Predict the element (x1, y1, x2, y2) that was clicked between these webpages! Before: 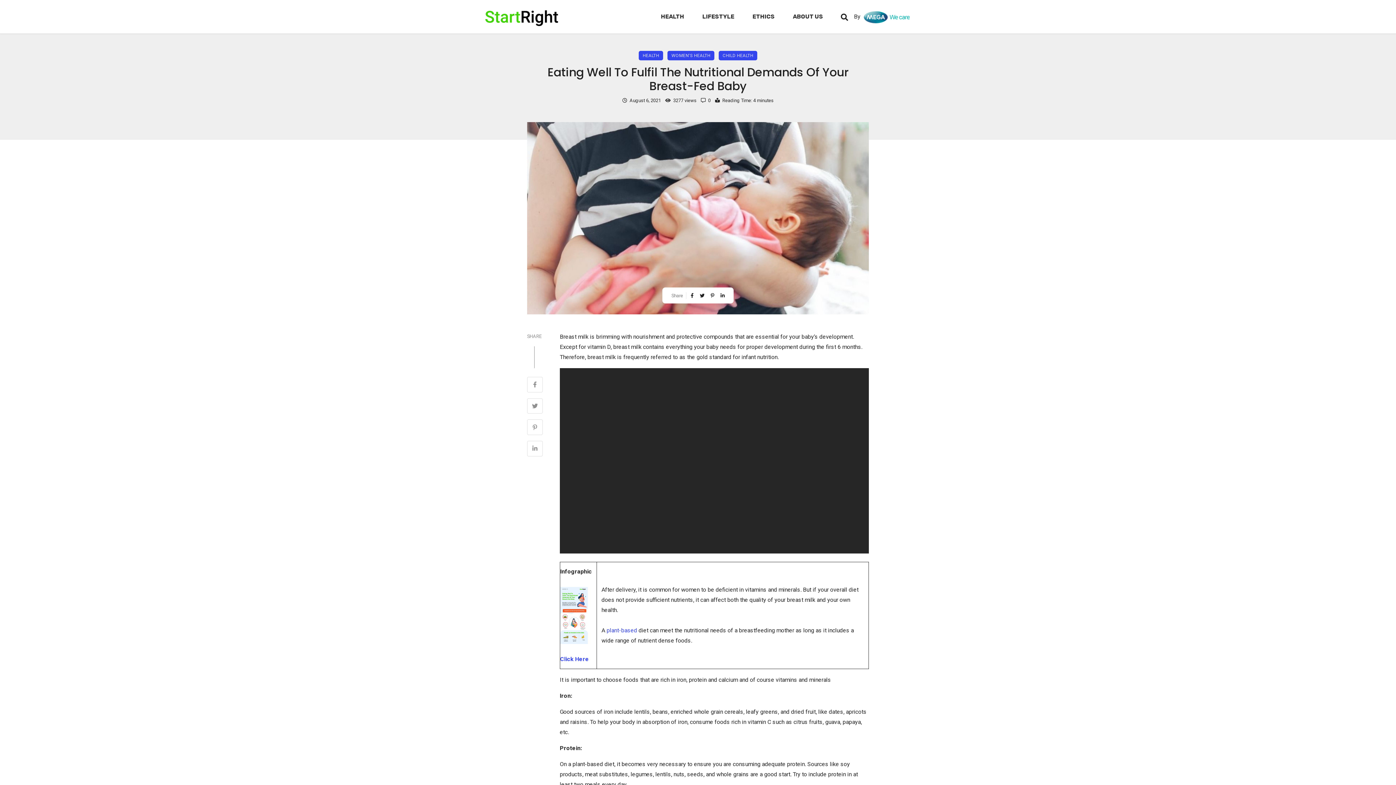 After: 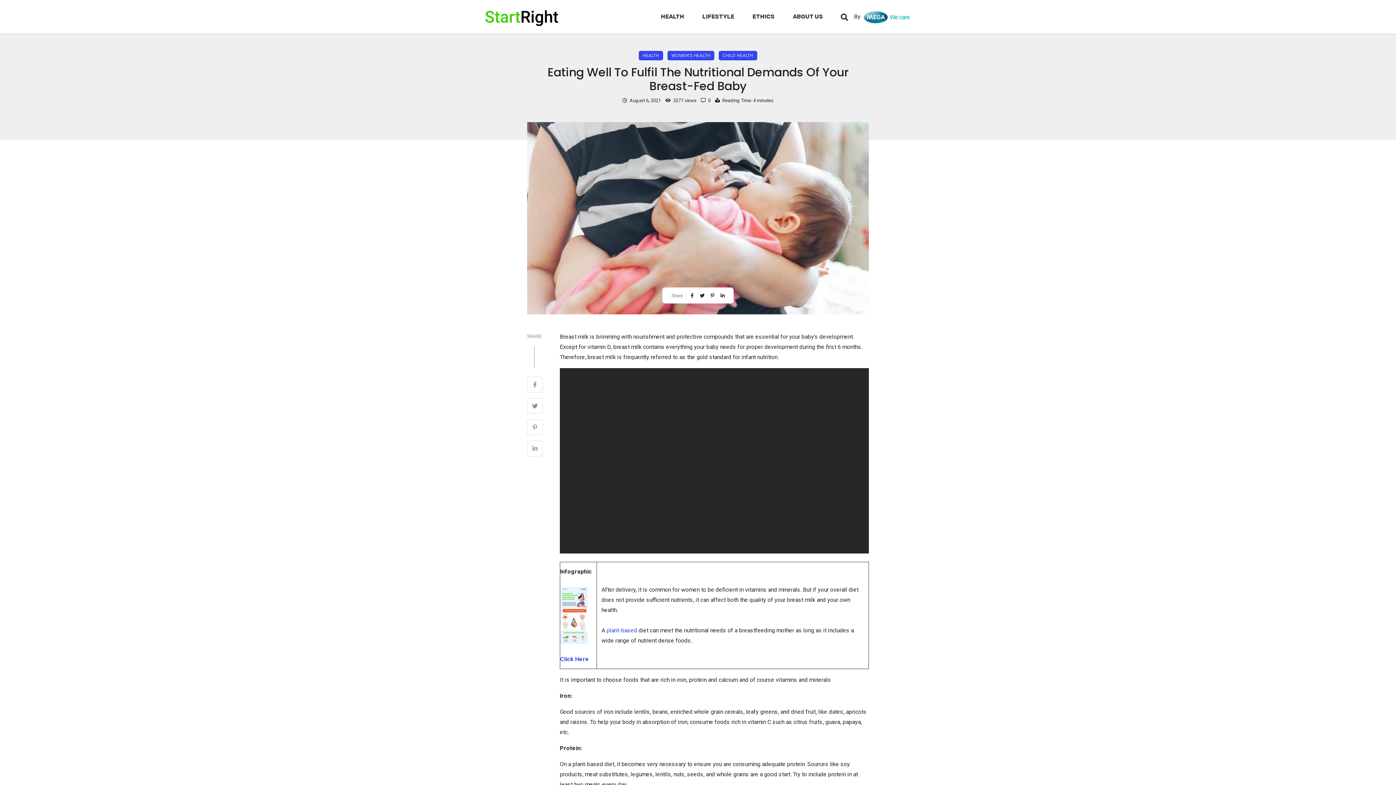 Action: bbox: (863, 9, 910, 23)